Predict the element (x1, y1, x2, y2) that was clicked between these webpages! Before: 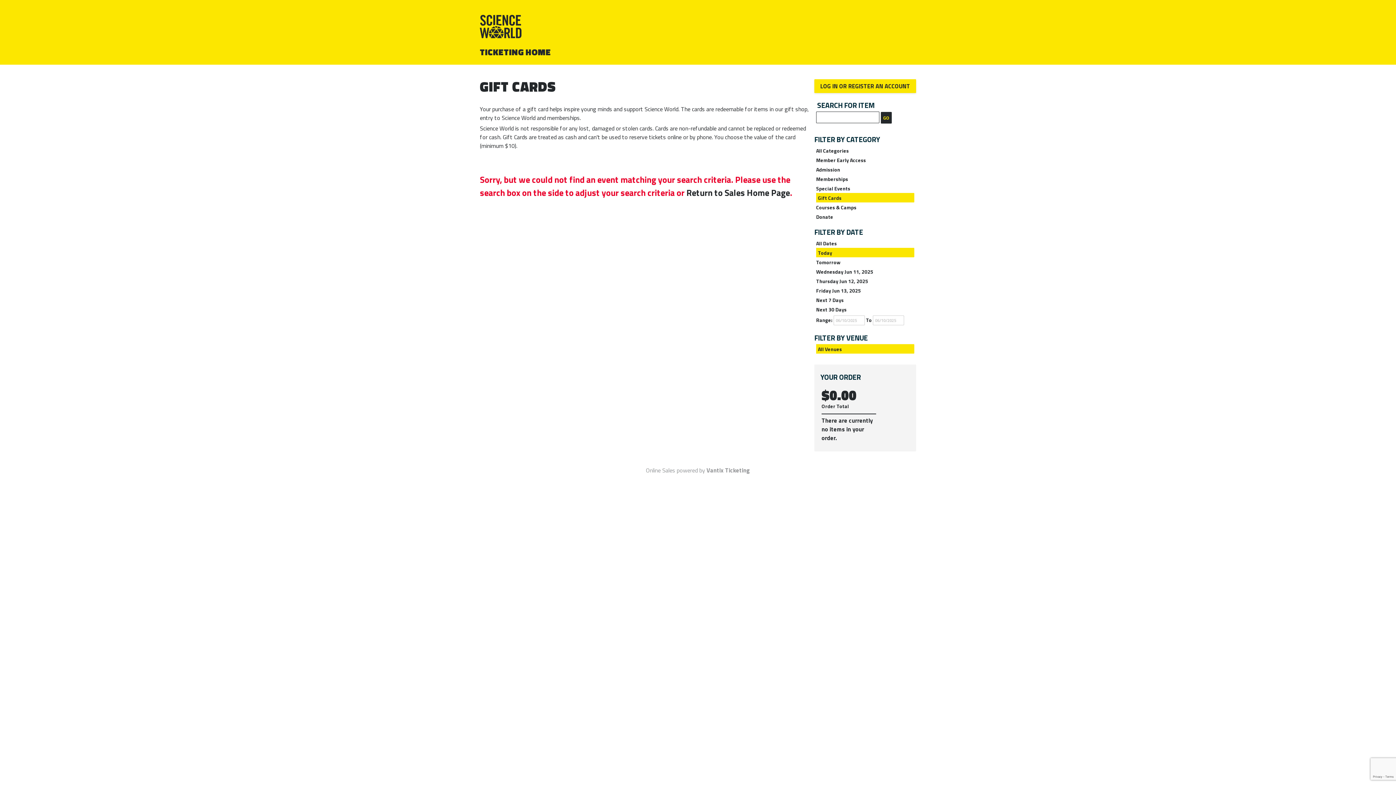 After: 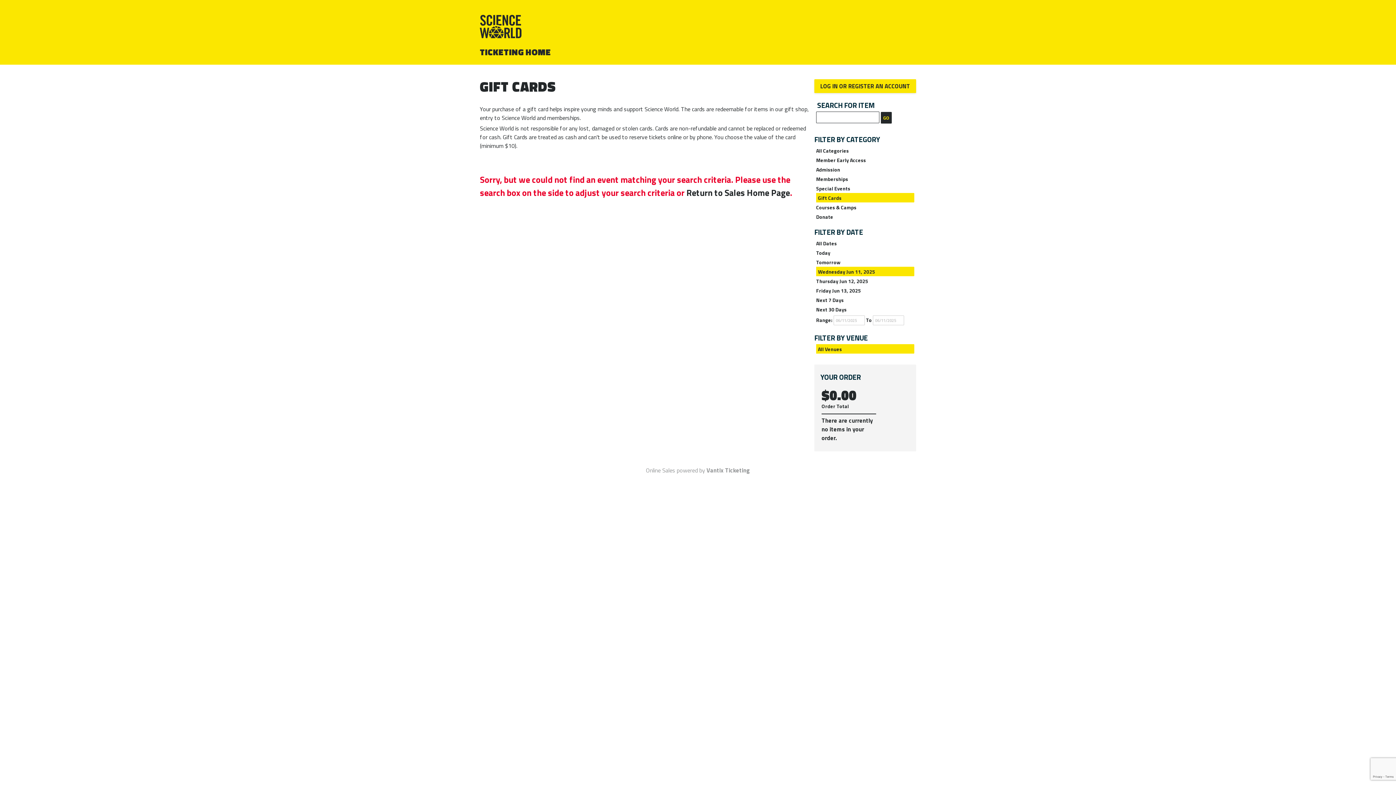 Action: bbox: (816, 266, 914, 276) label: Wednesday Jun 11, 2025